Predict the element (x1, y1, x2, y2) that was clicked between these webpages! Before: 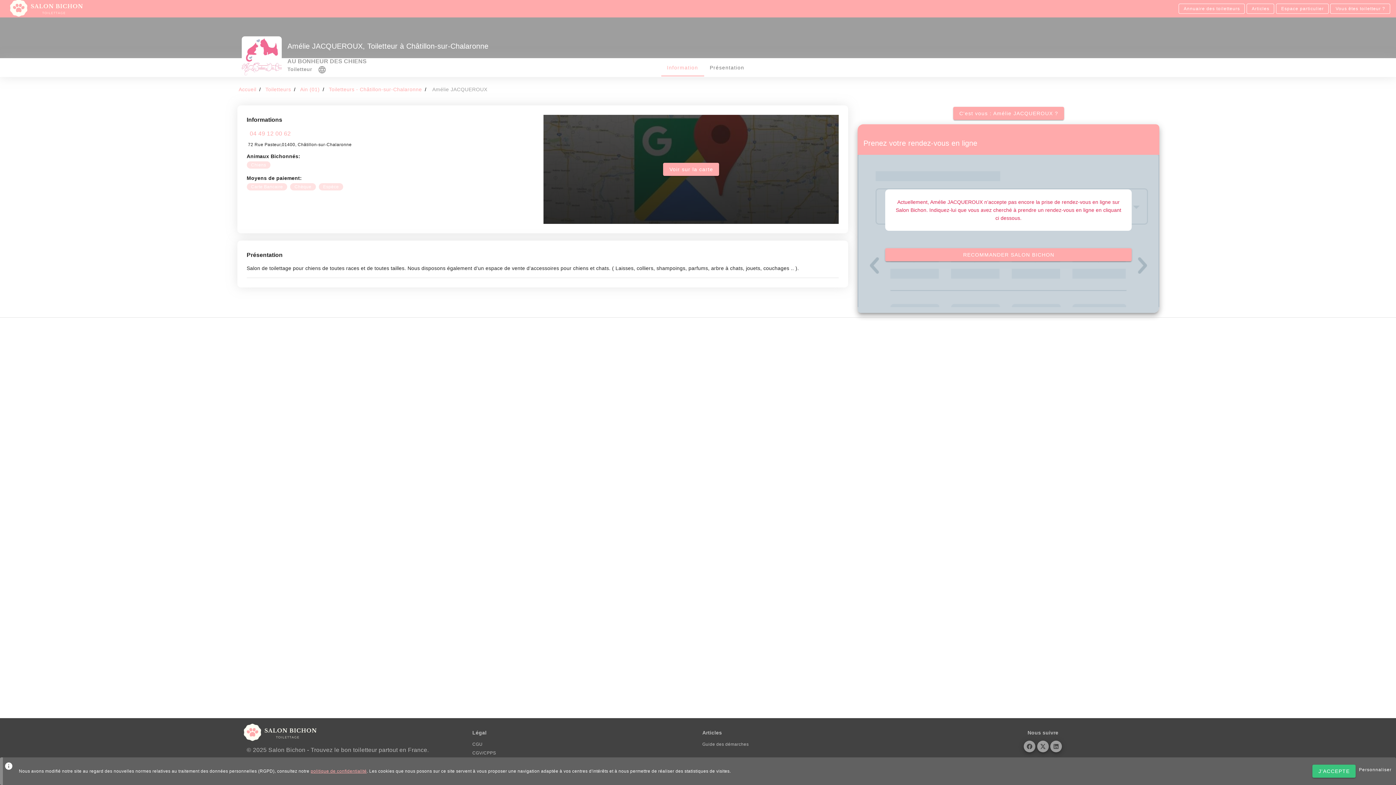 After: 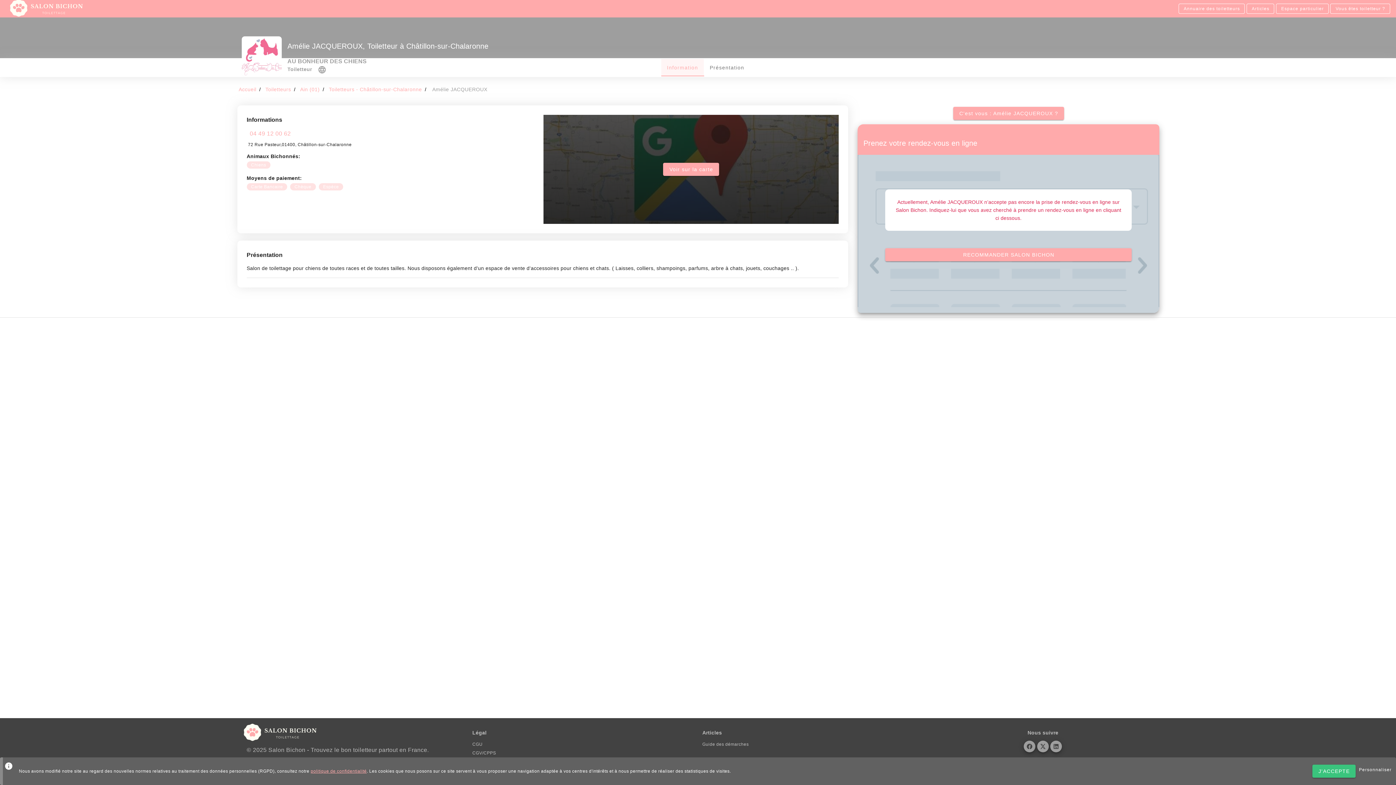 Action: bbox: (661, 58, 704, 76) label: Information